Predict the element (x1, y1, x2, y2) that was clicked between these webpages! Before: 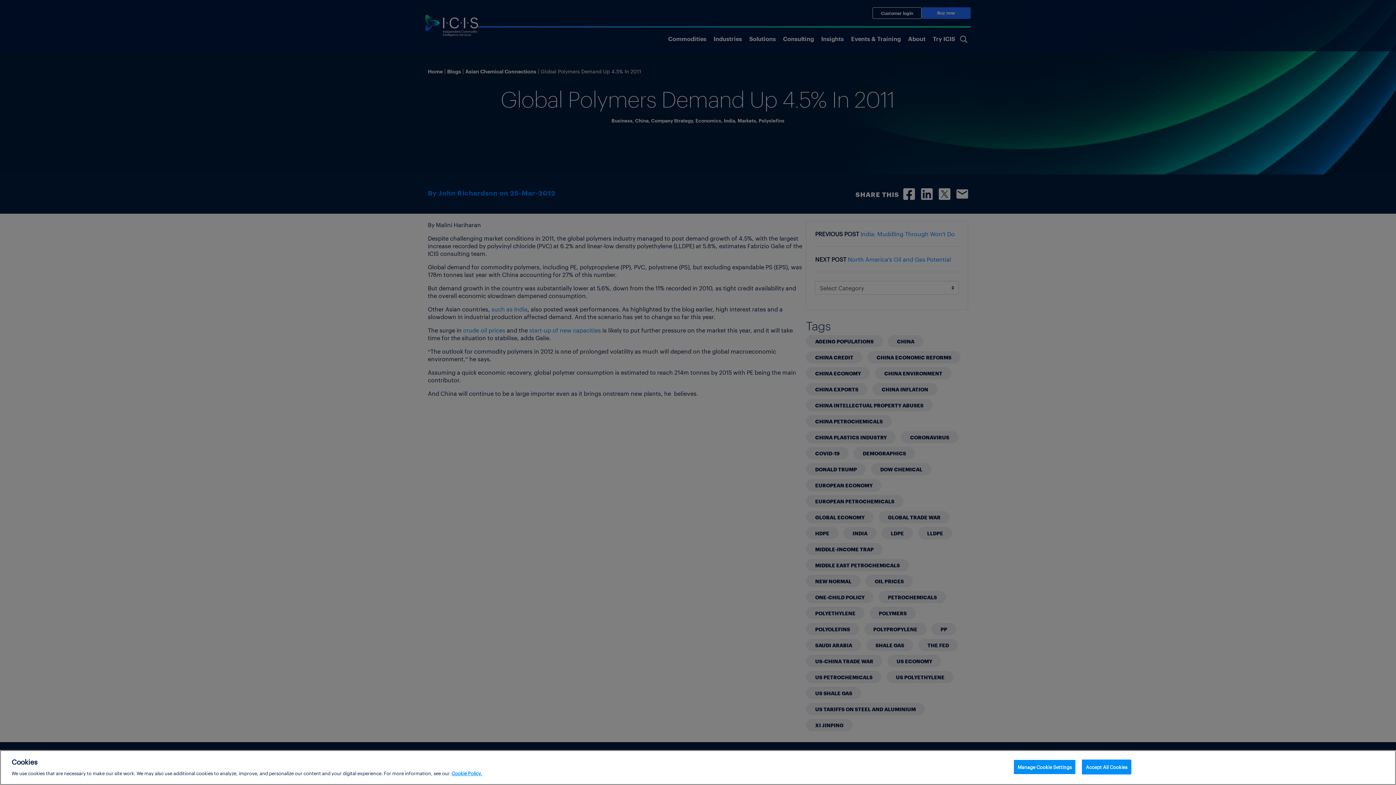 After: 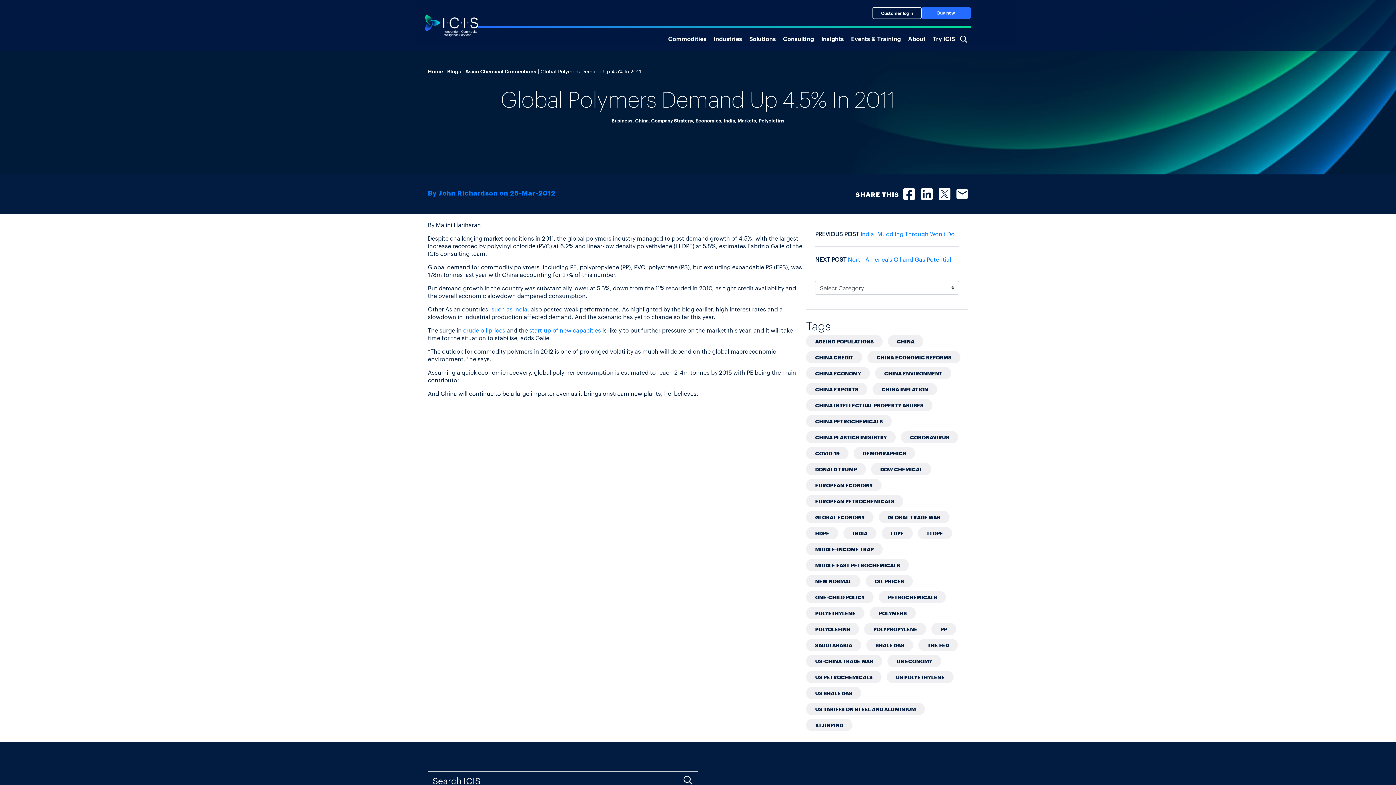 Action: bbox: (1082, 760, 1131, 774) label: Accept All Cookies